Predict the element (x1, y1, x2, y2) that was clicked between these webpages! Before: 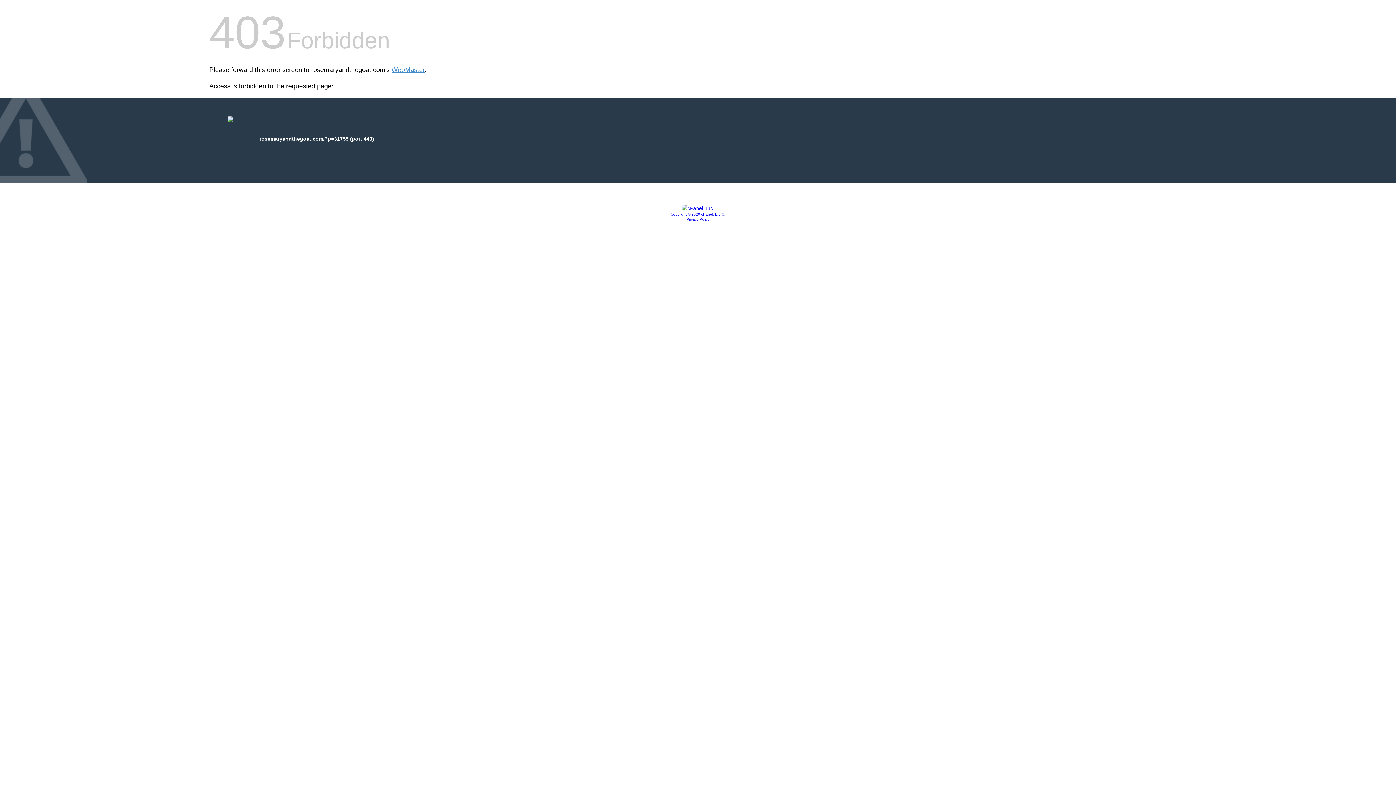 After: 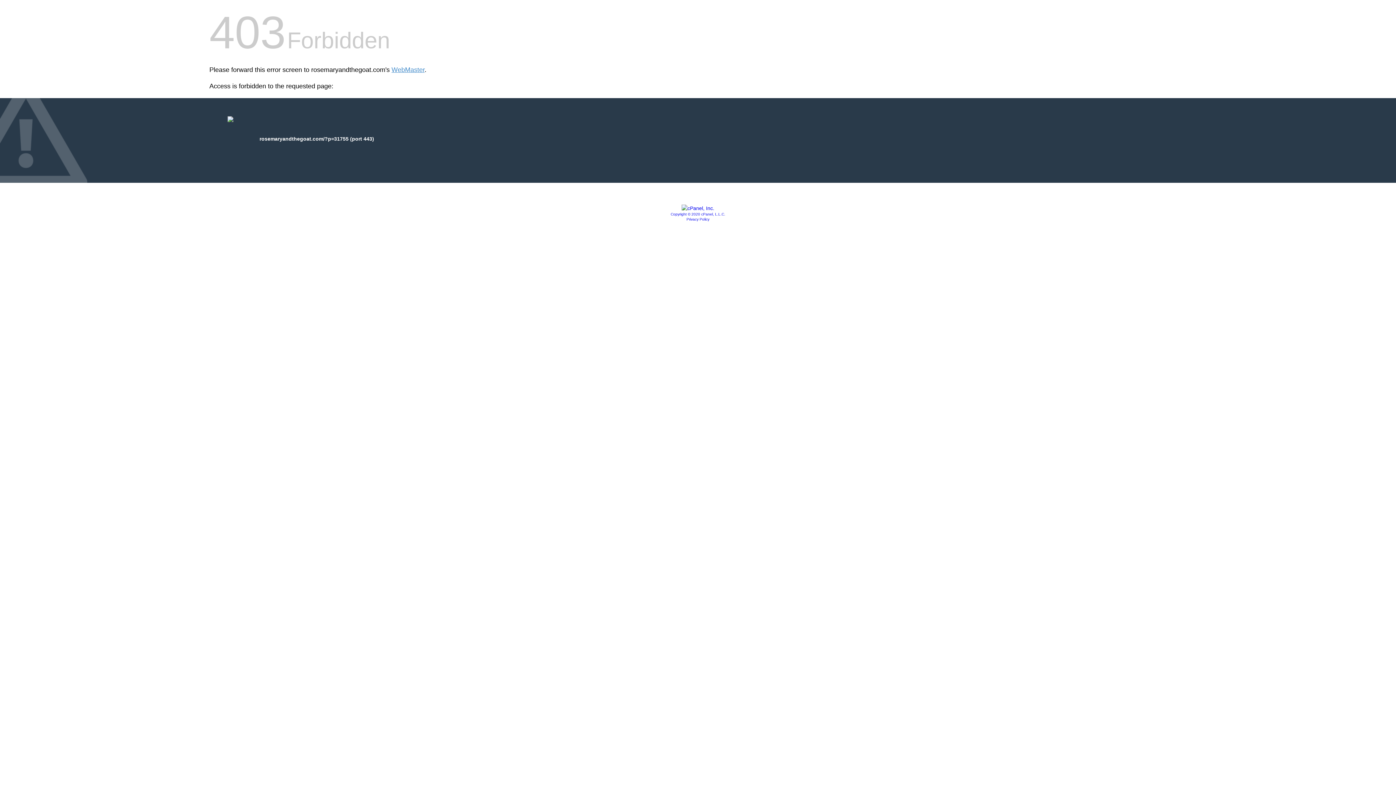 Action: label: Privacy Policy bbox: (686, 217, 709, 221)